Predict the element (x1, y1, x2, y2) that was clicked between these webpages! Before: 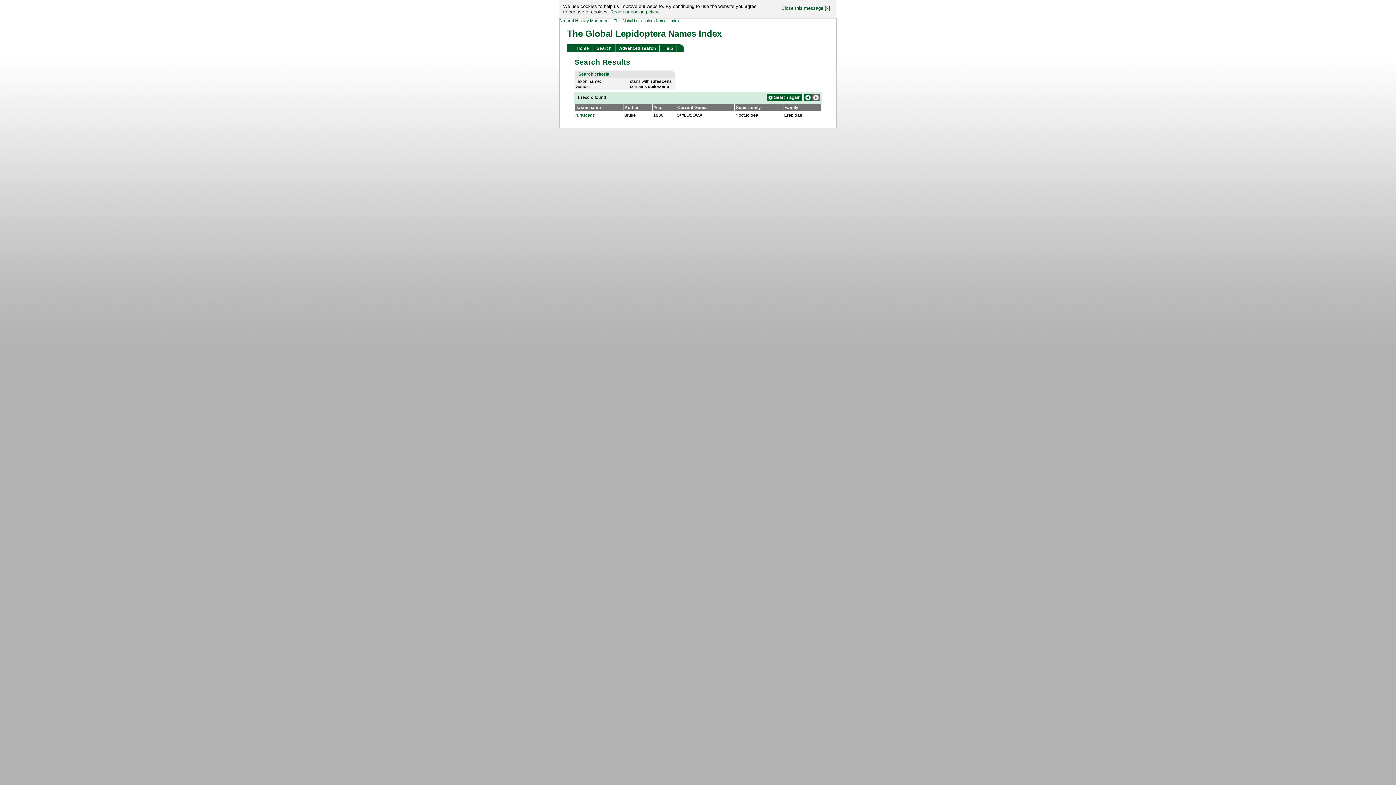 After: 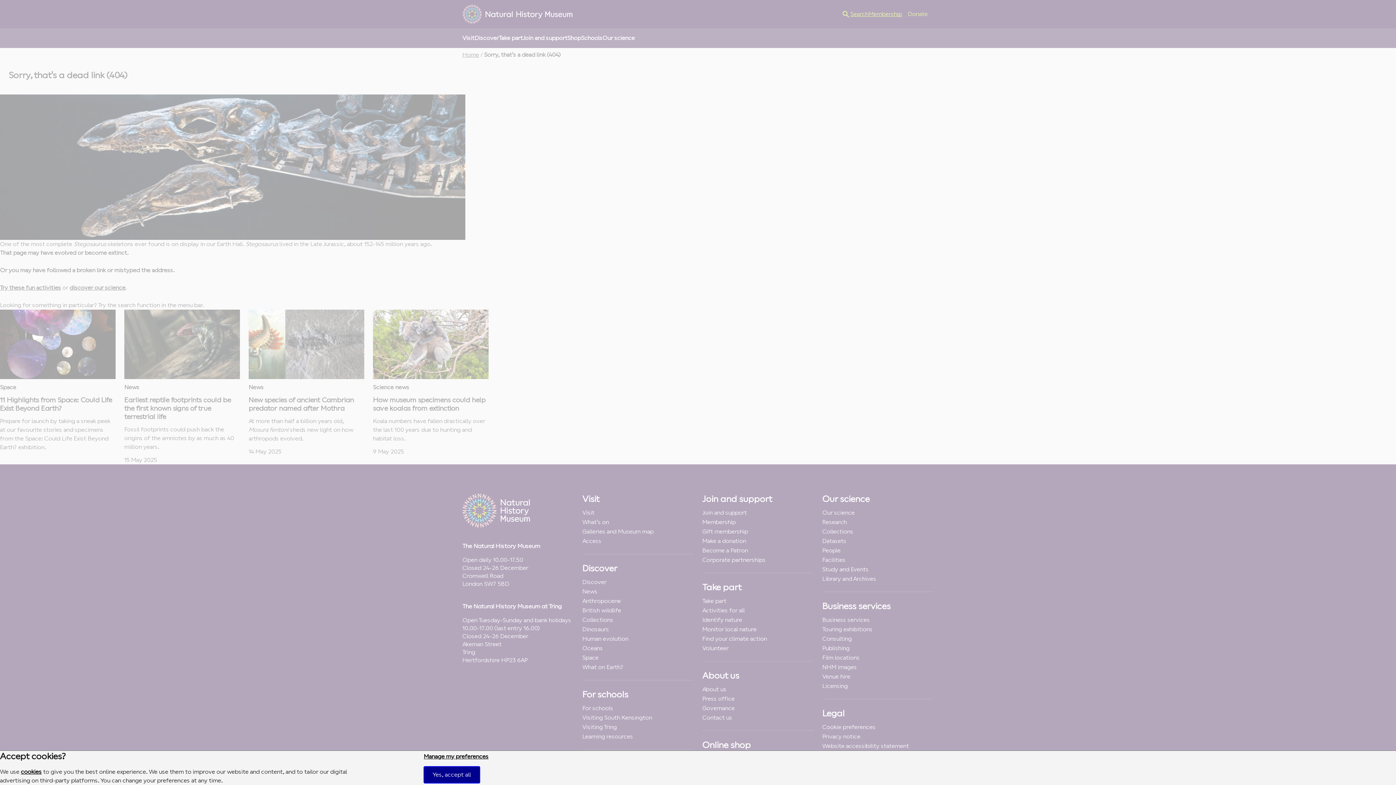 Action: label: Read our cookie policy. bbox: (610, 9, 659, 14)